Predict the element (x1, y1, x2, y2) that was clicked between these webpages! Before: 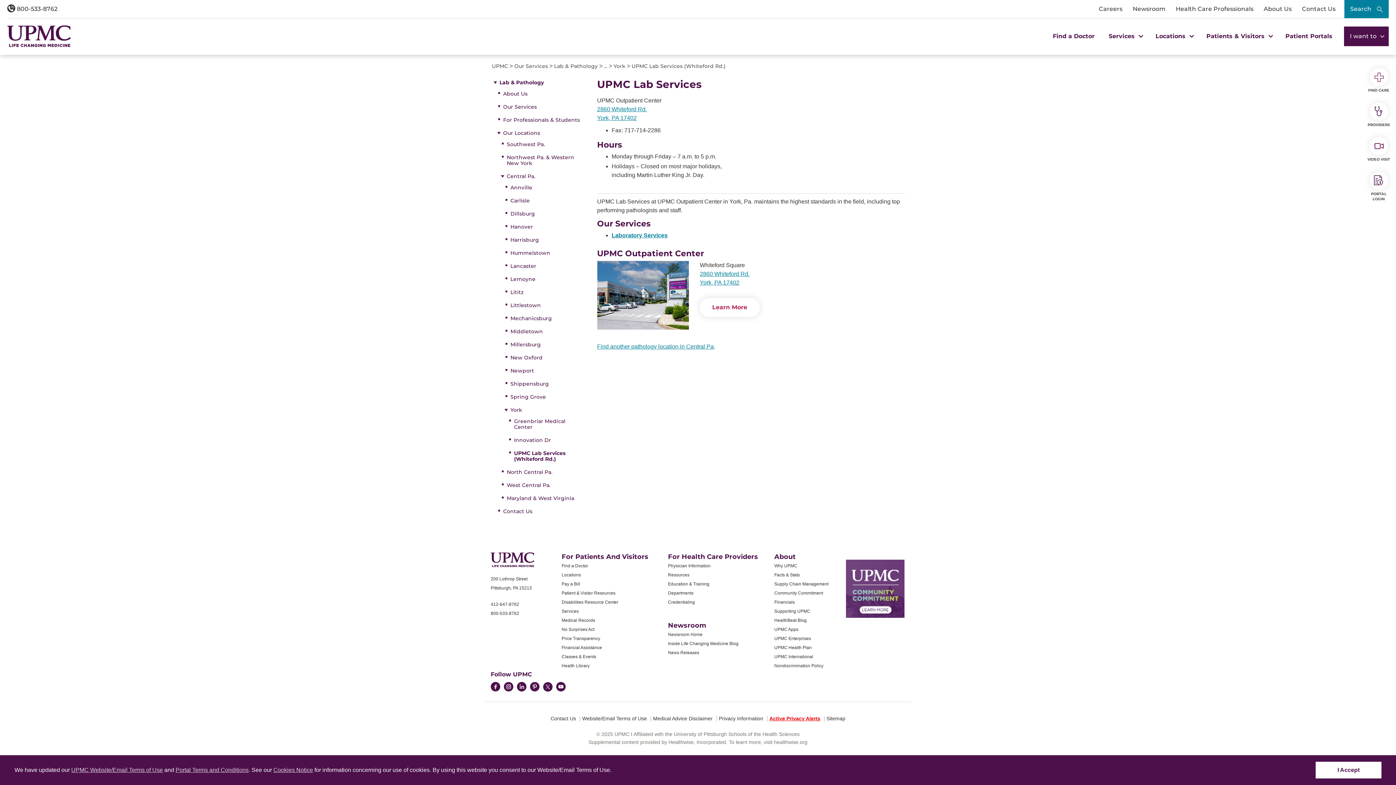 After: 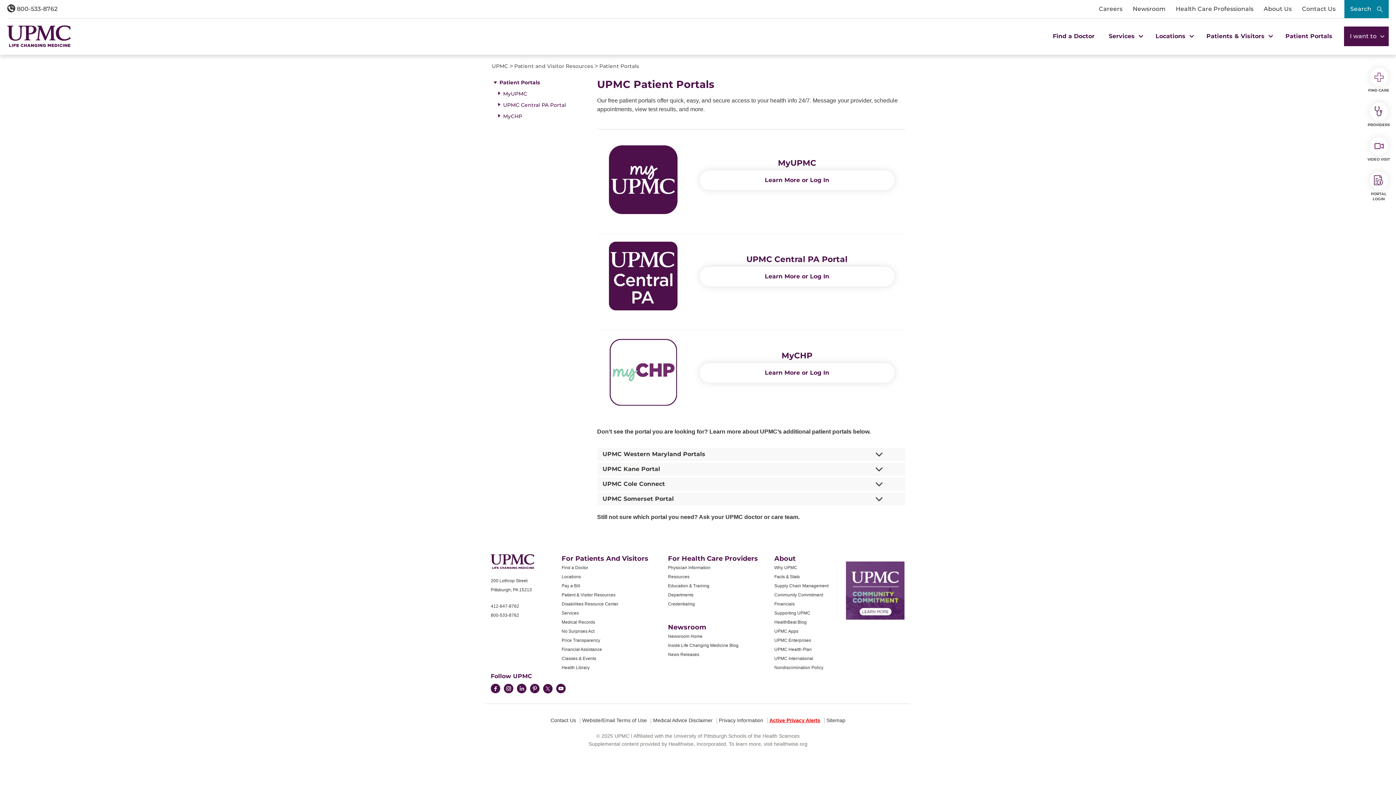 Action: bbox: (1365, 171, 1392, 201) label: PORTAL LOGIN